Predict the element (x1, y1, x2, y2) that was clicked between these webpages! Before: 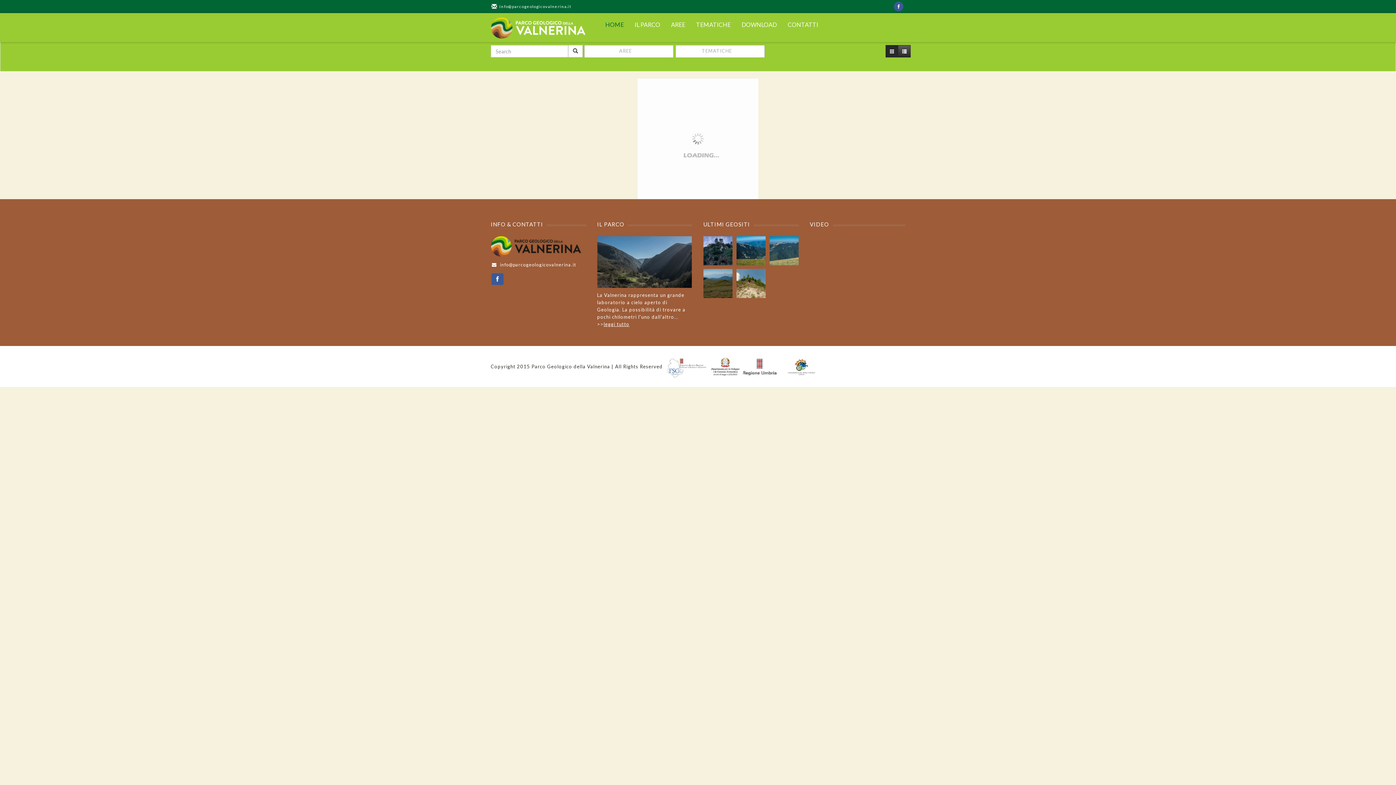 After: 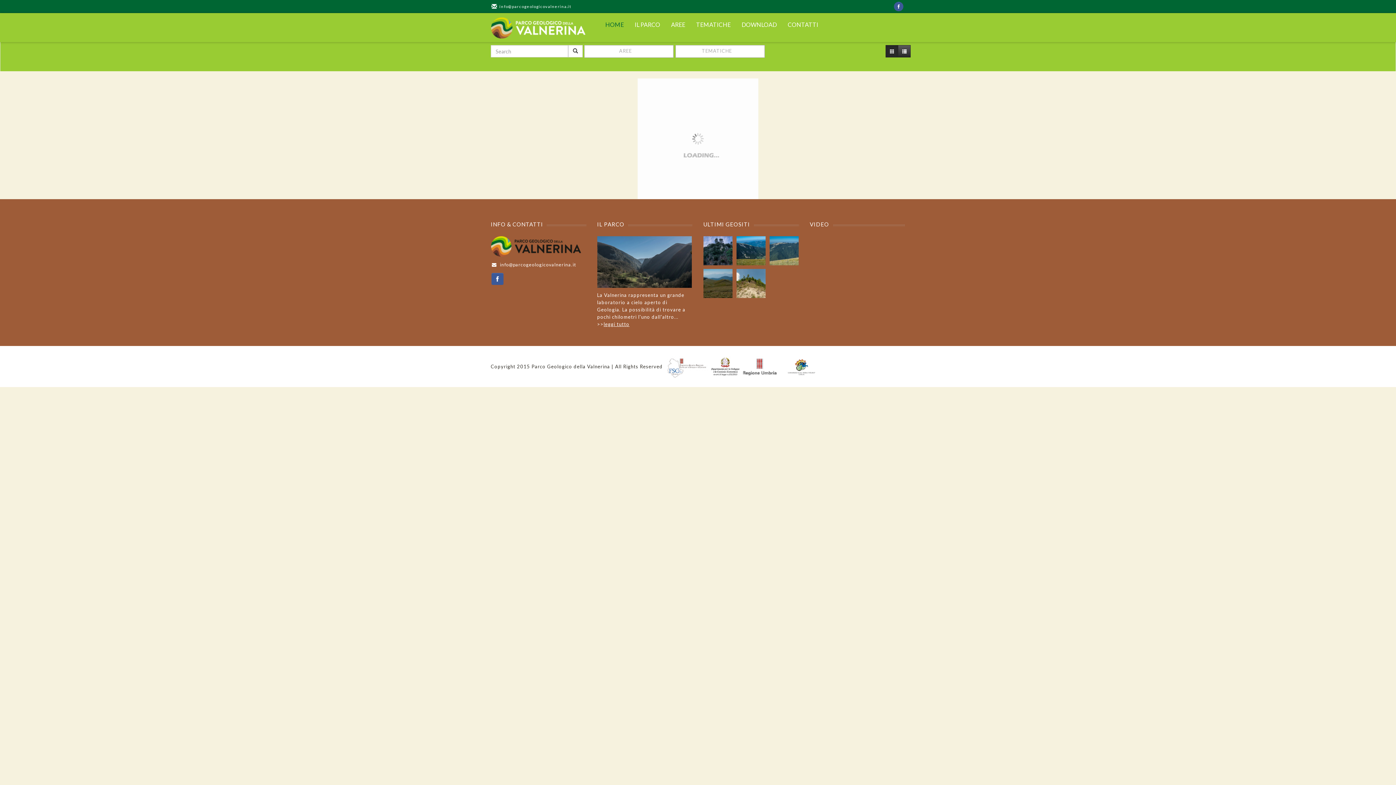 Action: bbox: (490, 15, 600, 33)